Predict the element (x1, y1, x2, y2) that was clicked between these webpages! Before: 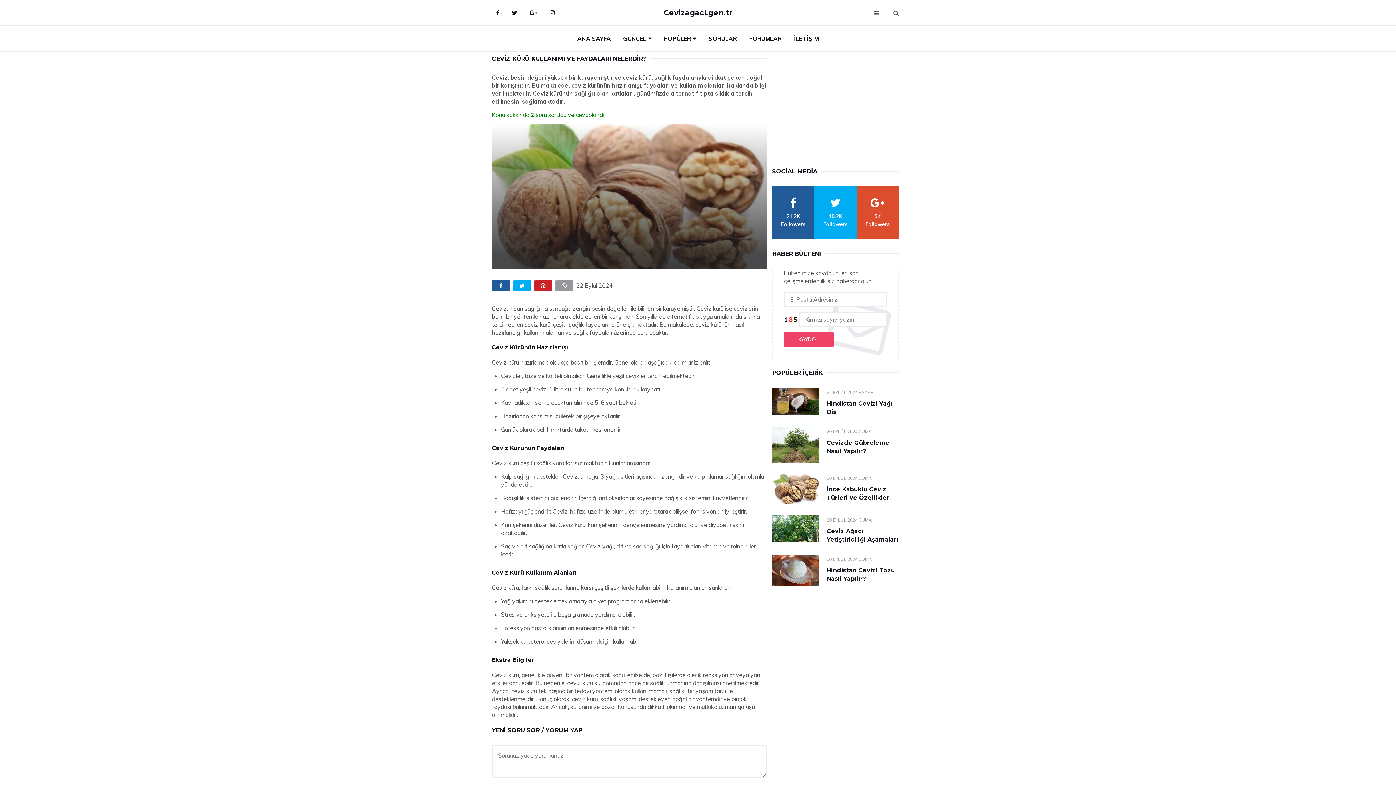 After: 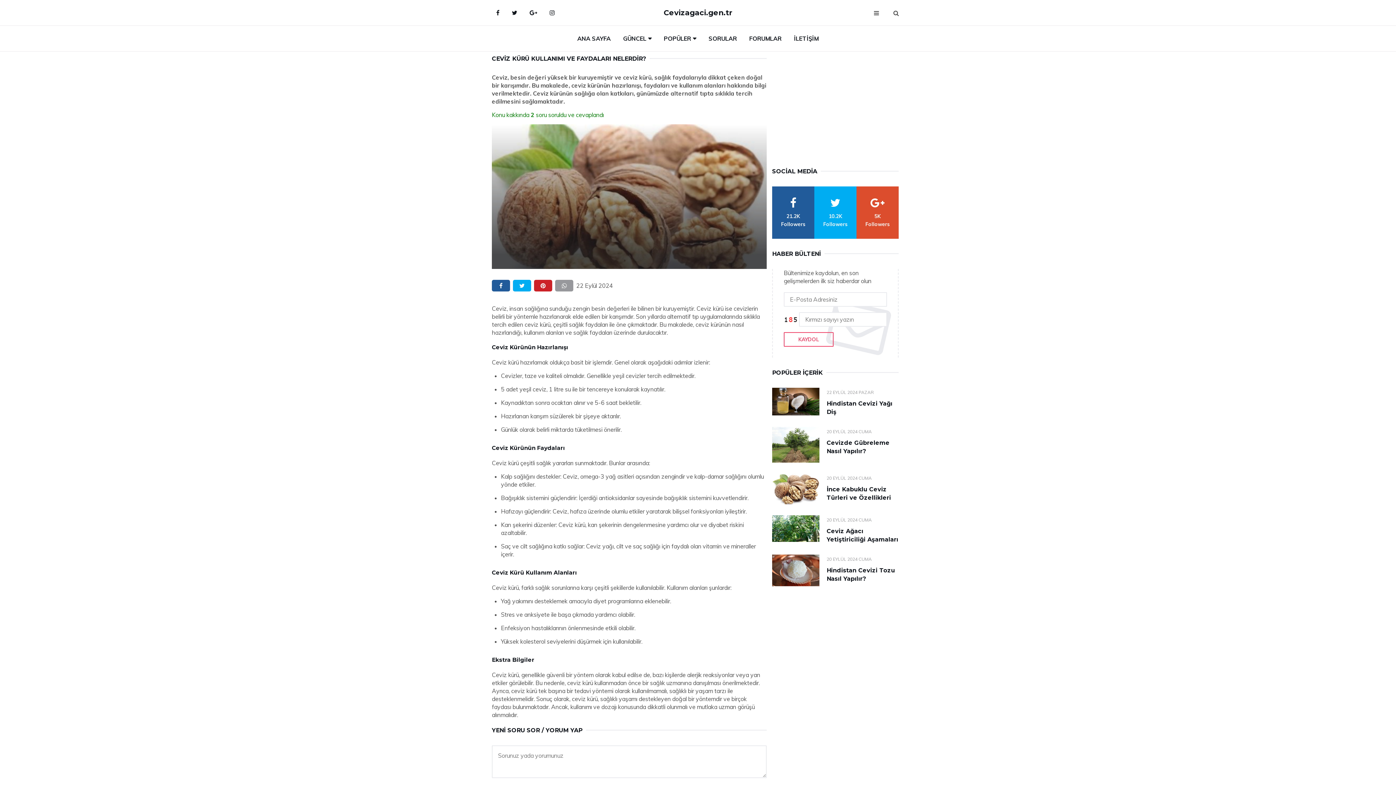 Action: label: KAYDOL bbox: (784, 332, 833, 346)